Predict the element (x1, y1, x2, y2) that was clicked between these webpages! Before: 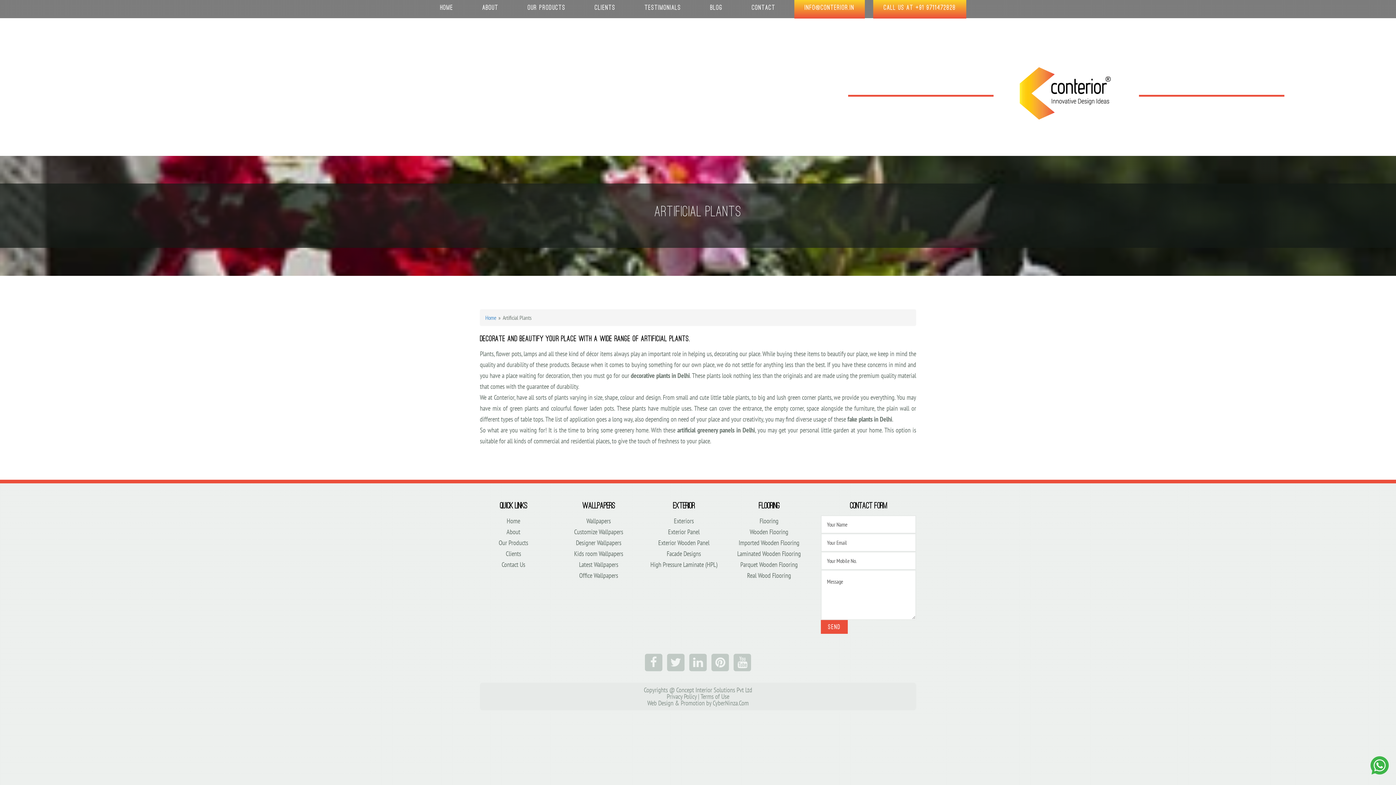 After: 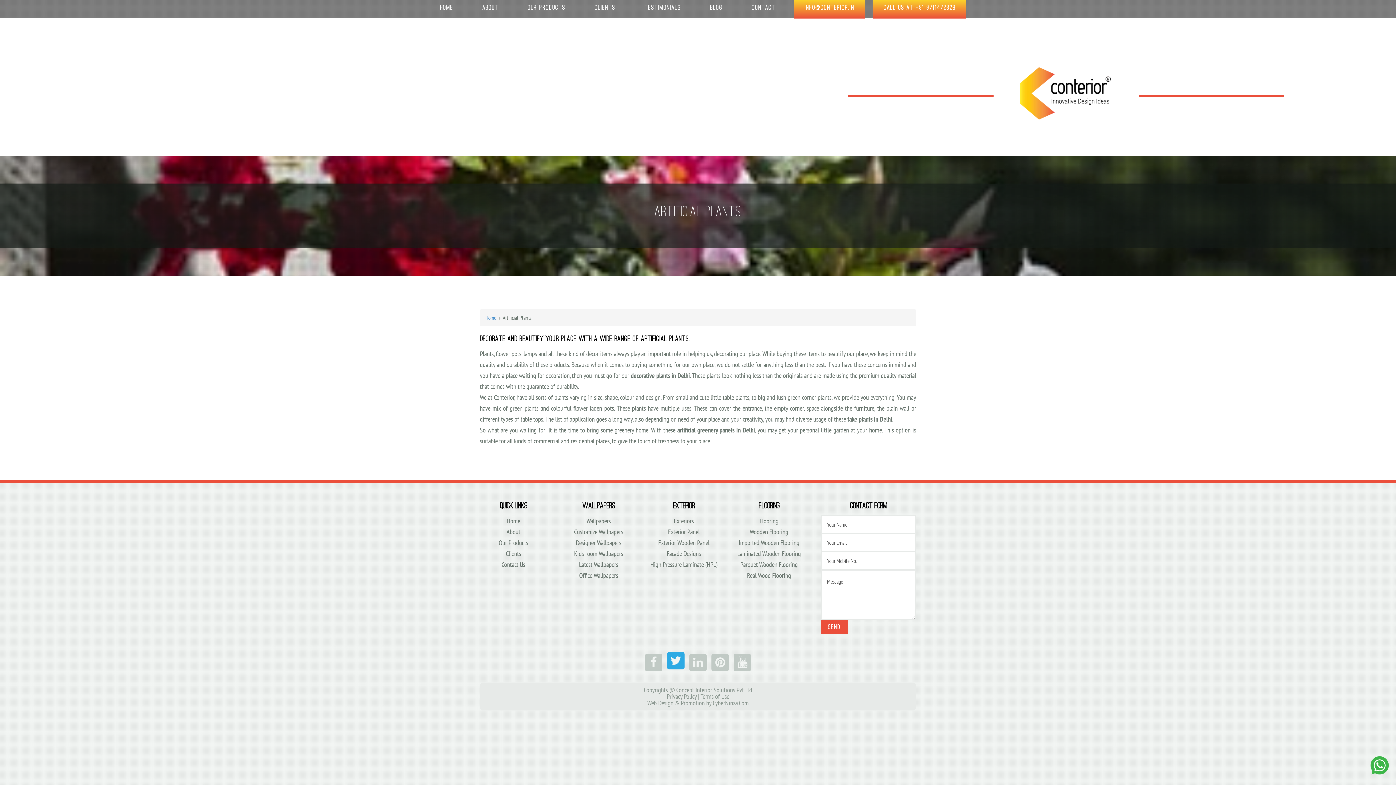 Action: bbox: (667, 654, 684, 671)